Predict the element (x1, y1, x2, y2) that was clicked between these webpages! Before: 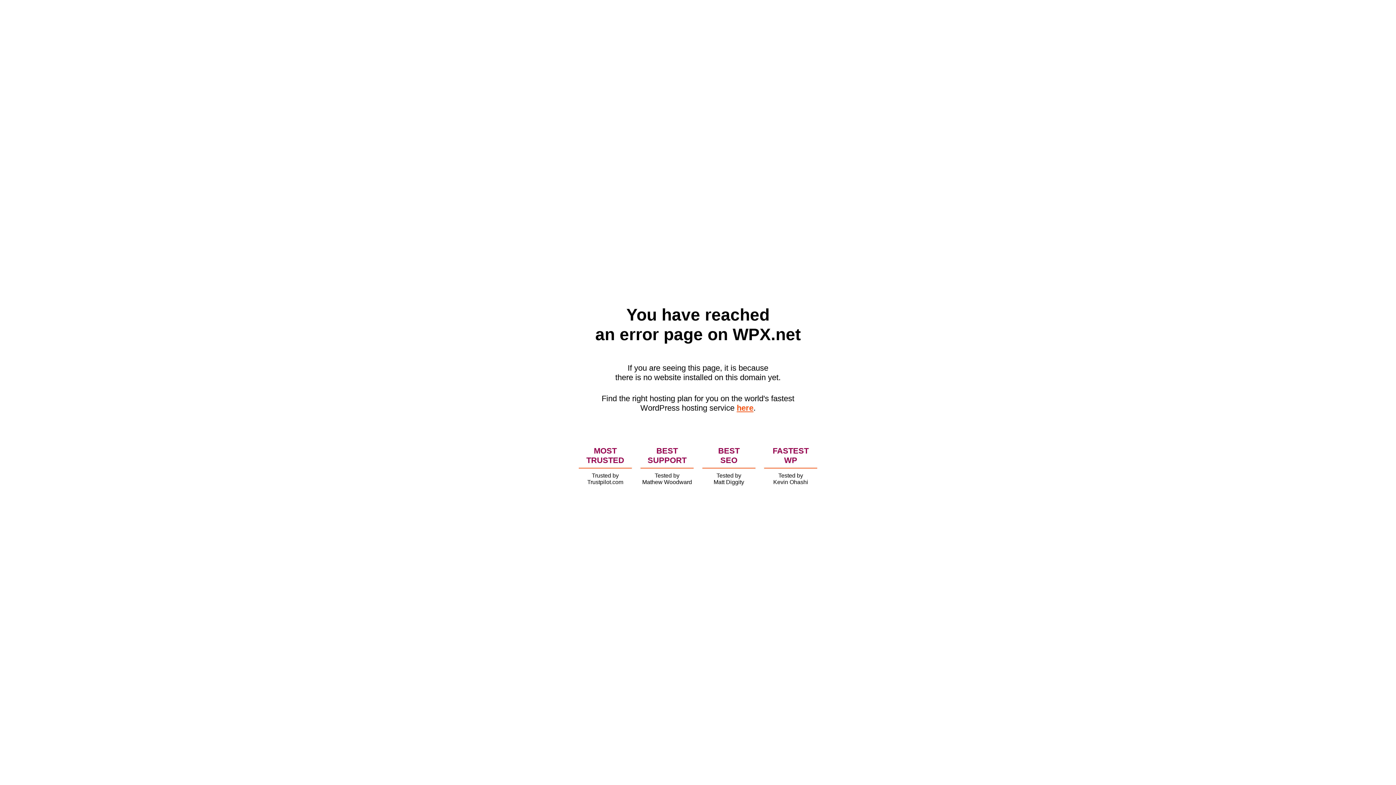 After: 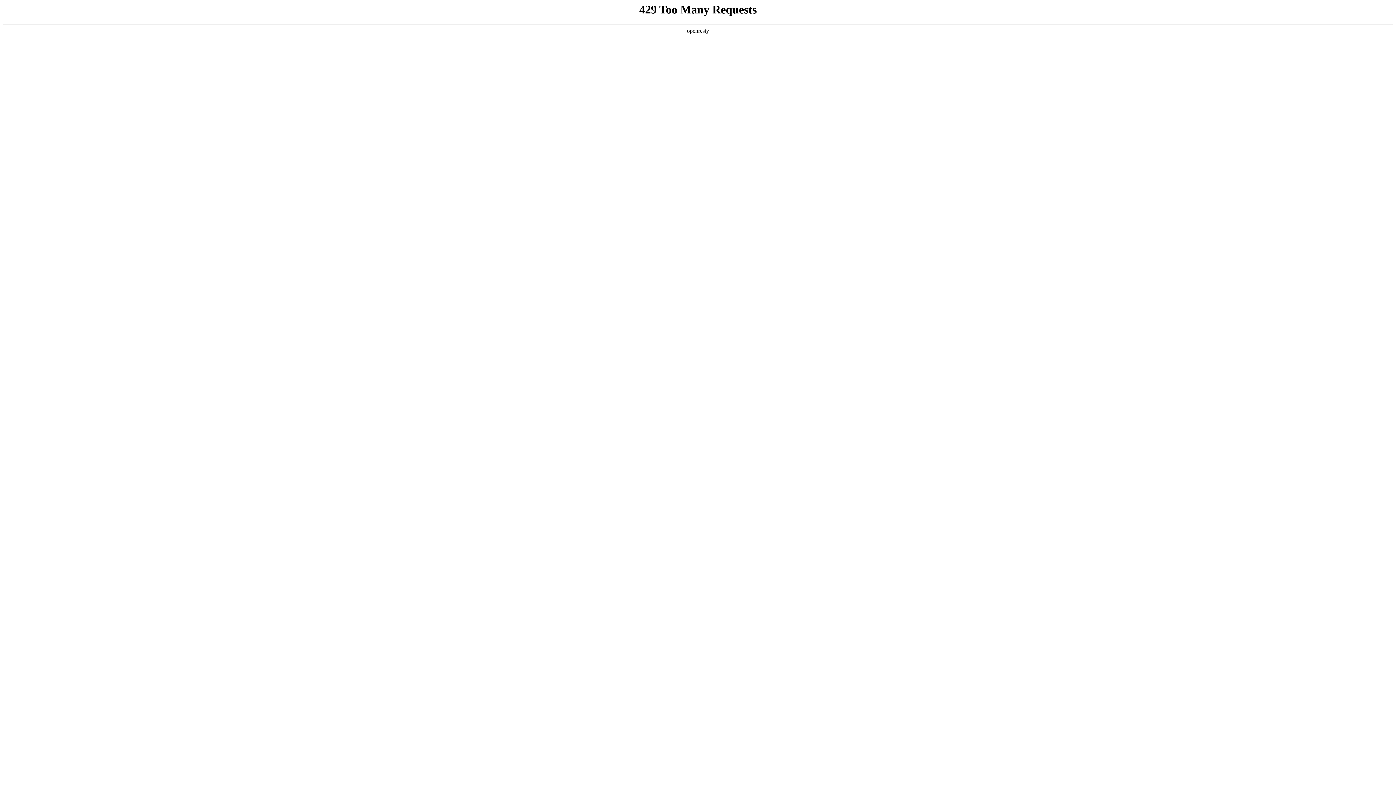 Action: bbox: (736, 403, 753, 412) label: here